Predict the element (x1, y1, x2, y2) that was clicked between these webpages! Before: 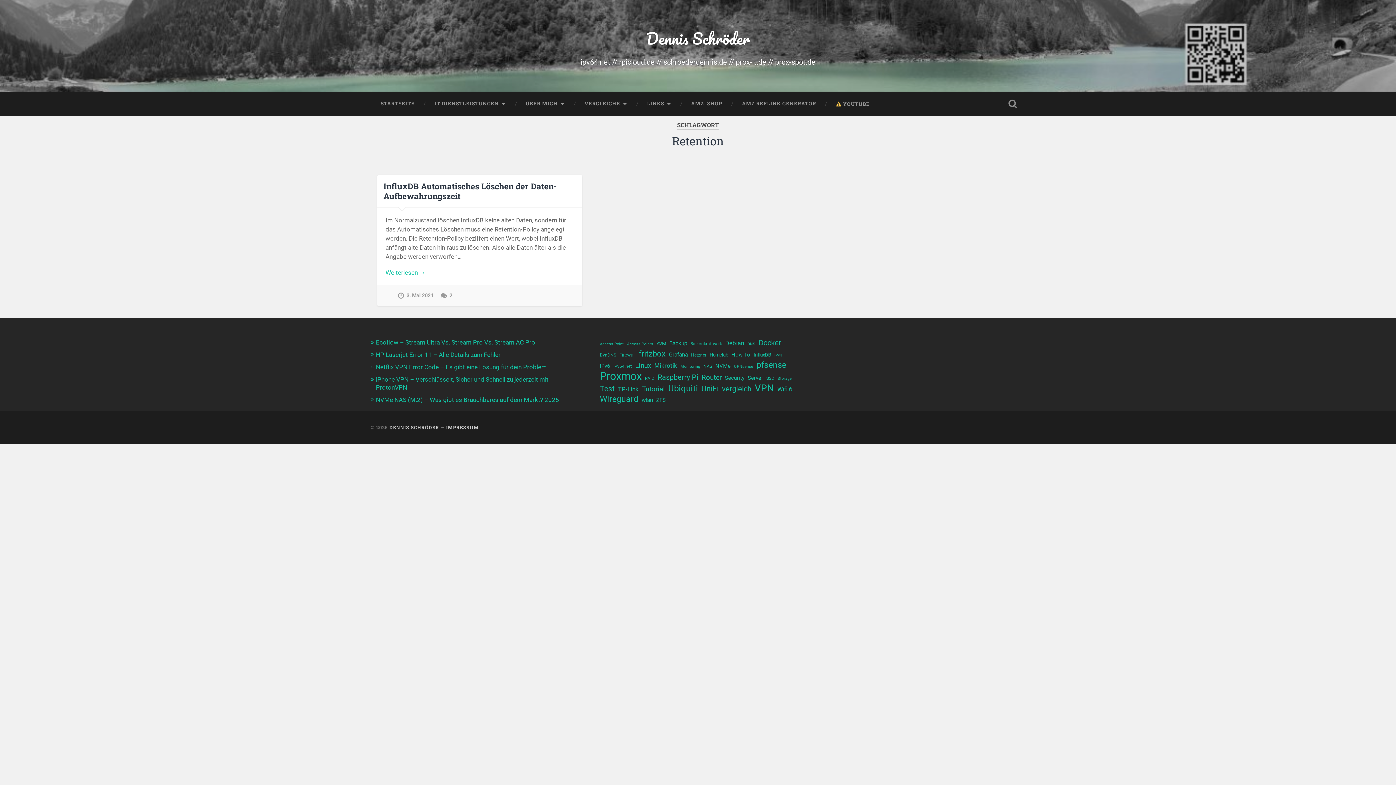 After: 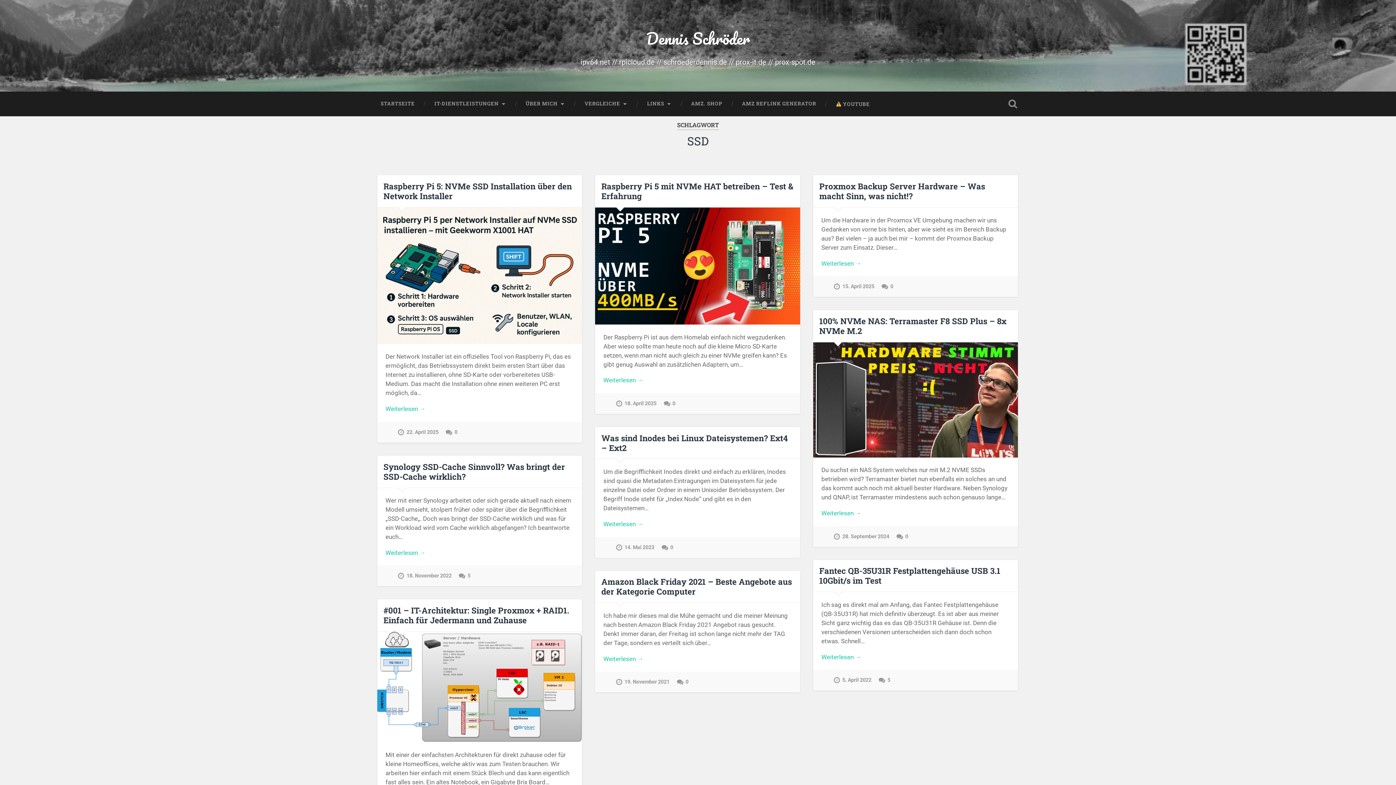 Action: label: SSD (9 Einträge) bbox: (766, 373, 774, 383)